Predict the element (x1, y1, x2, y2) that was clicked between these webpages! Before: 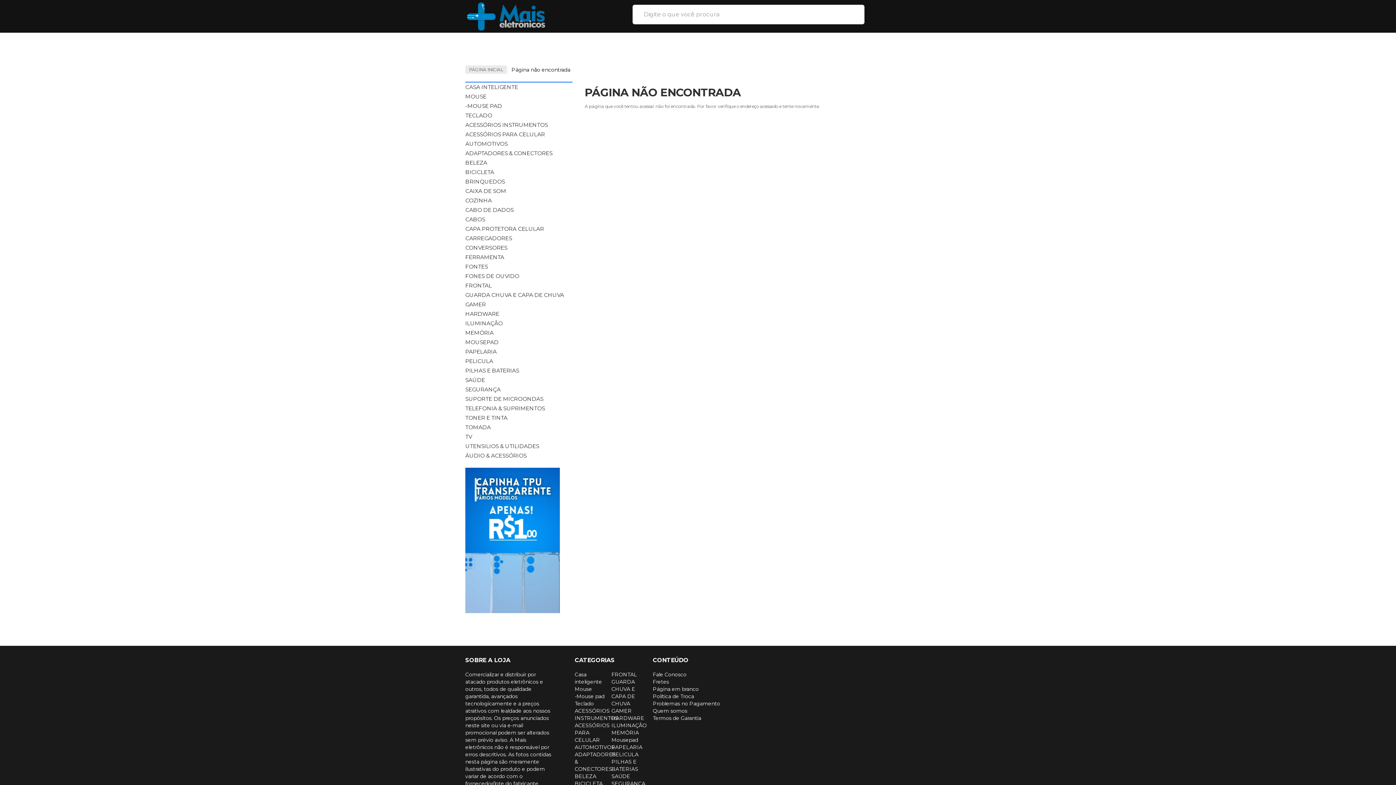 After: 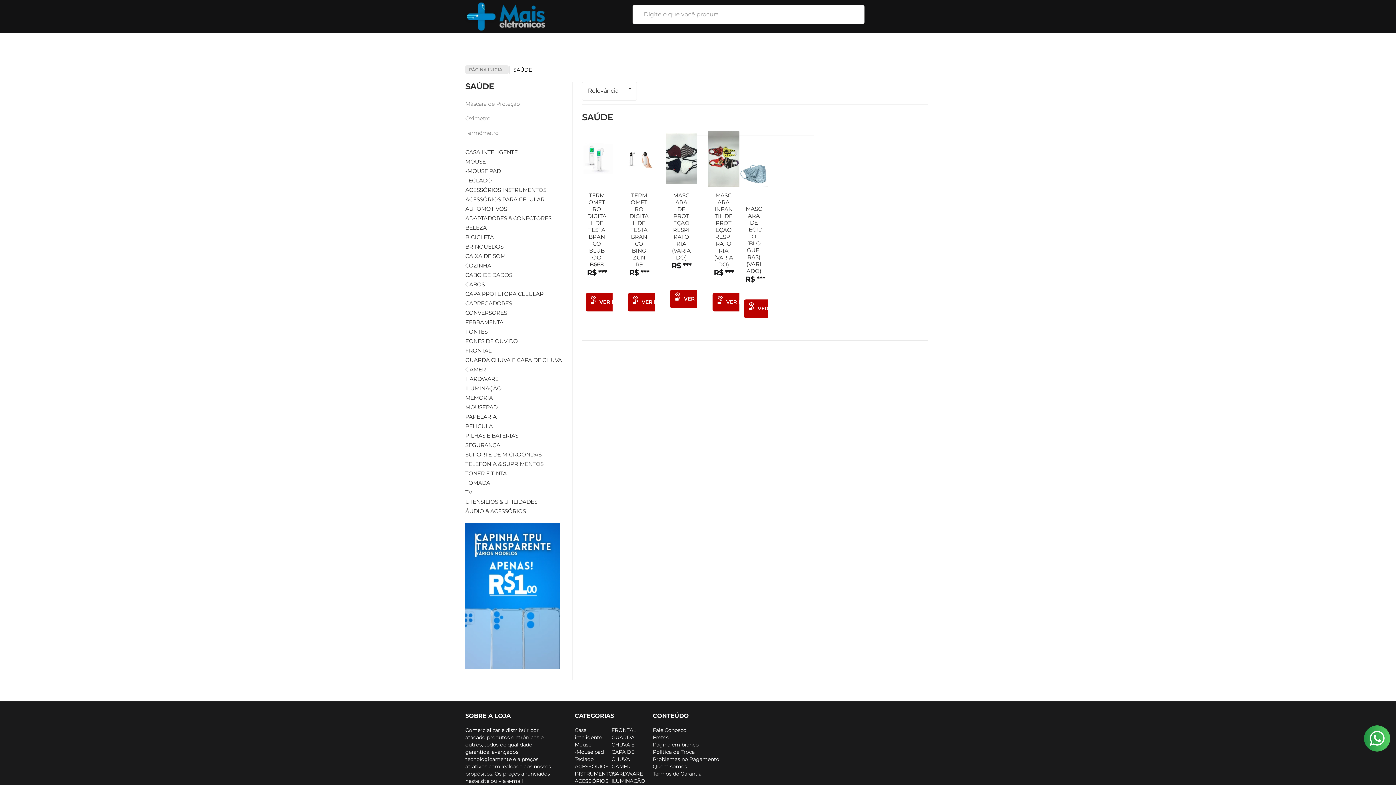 Action: label: SAÚDE bbox: (465, 375, 572, 385)